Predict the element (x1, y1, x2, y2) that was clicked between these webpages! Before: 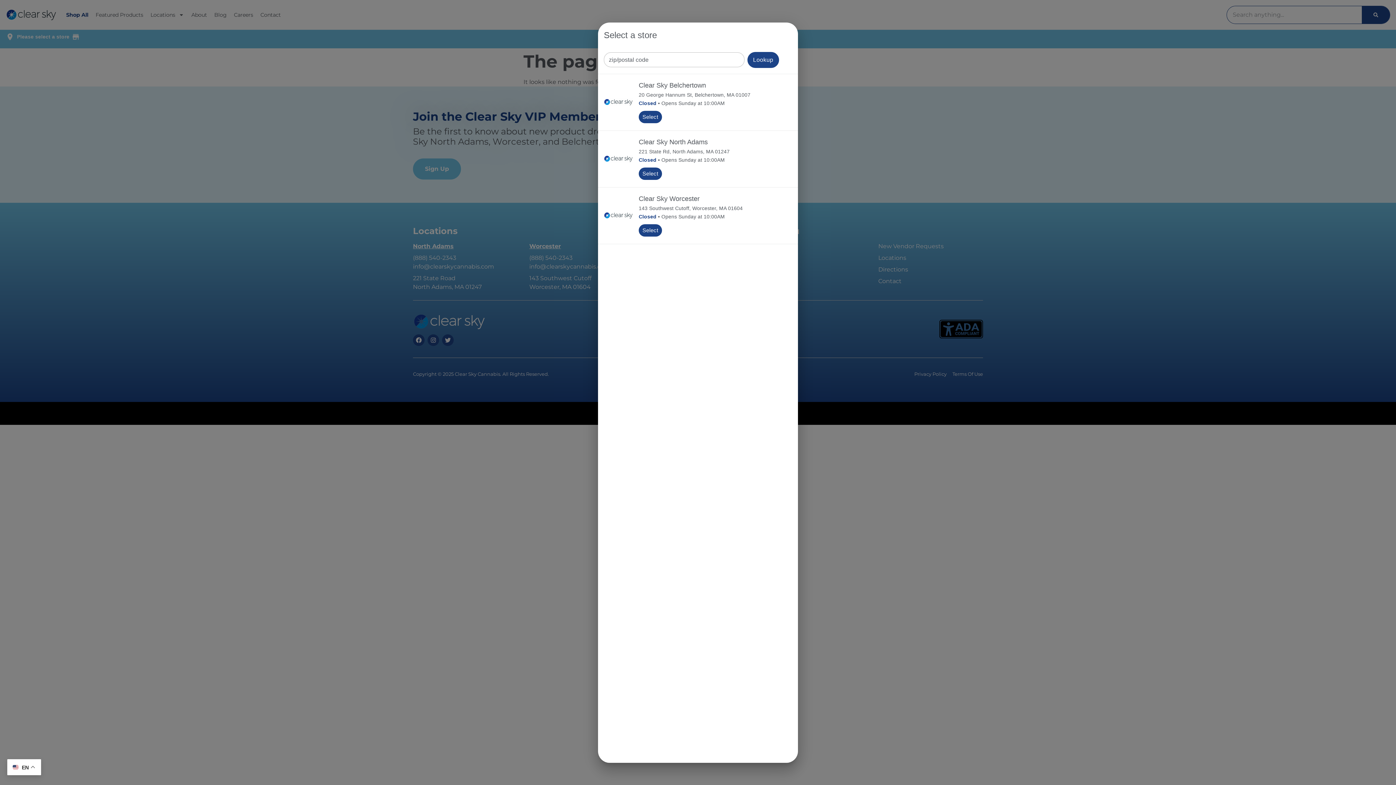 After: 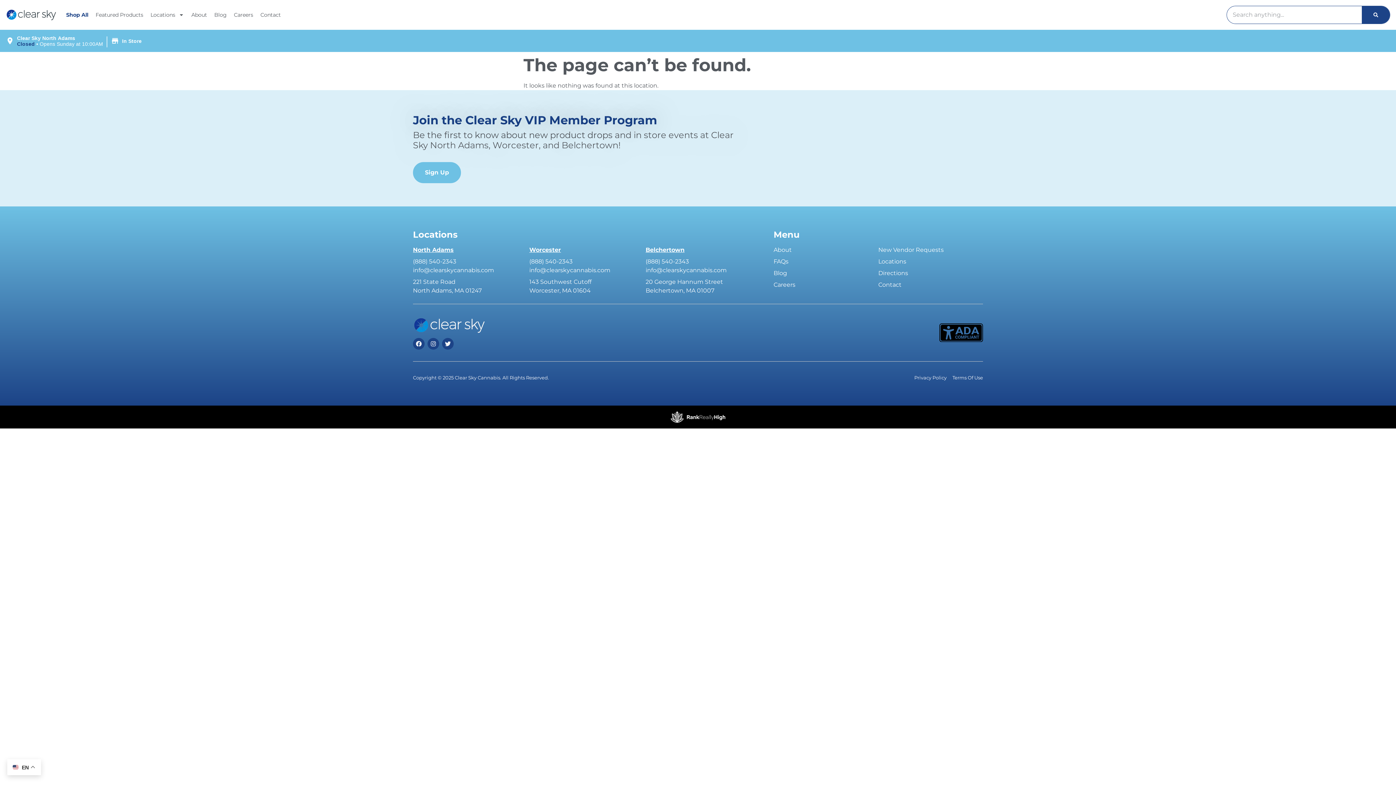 Action: bbox: (638, 167, 662, 179) label: Select